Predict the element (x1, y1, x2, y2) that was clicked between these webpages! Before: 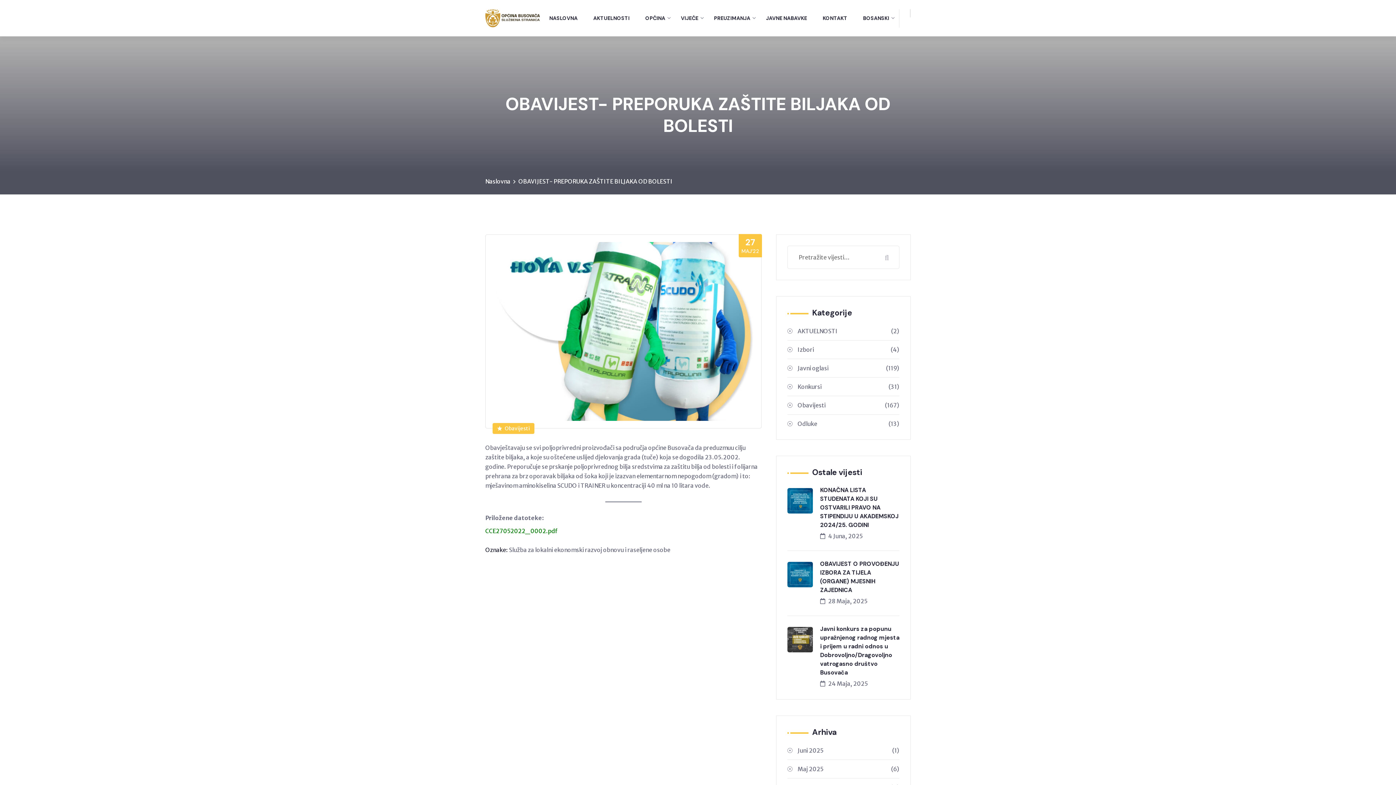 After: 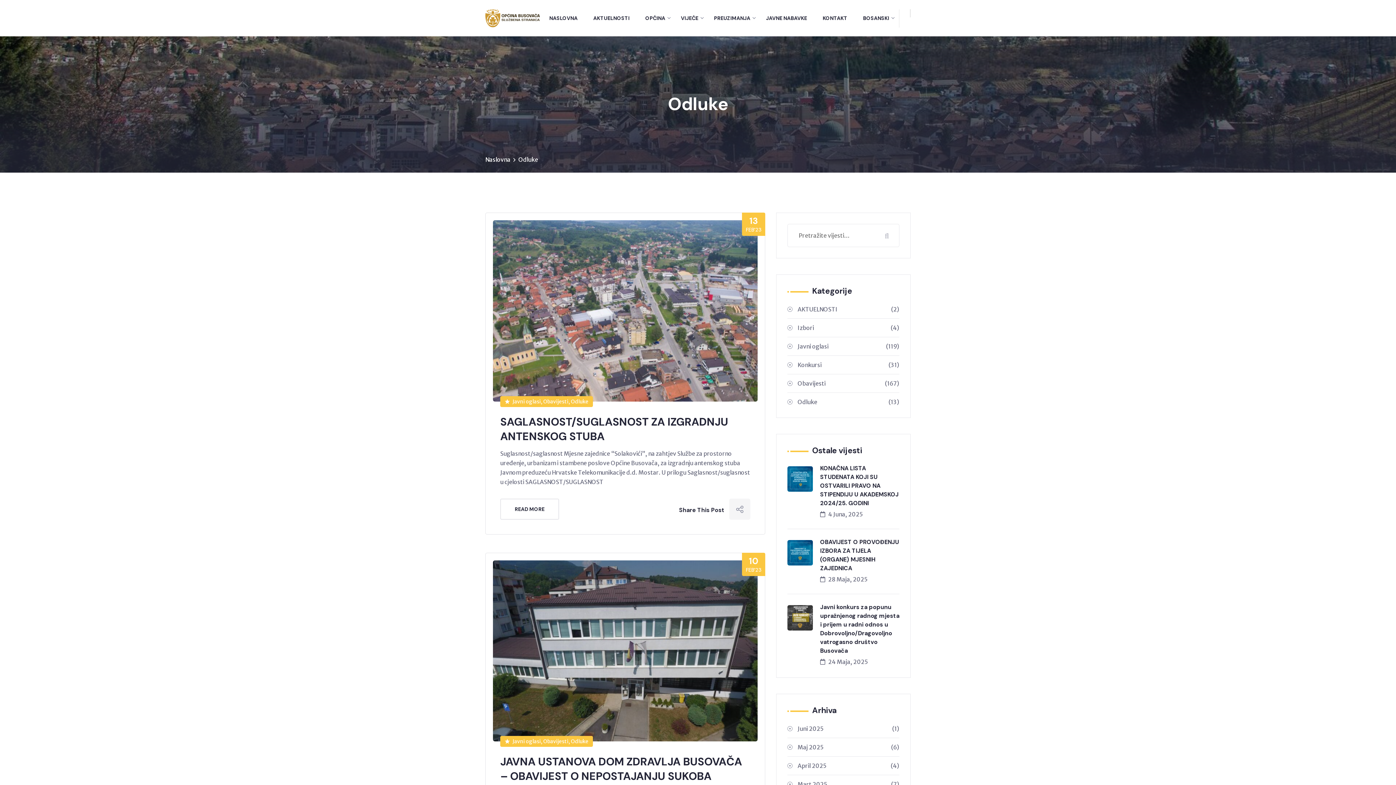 Action: label: Odluke
(13) bbox: (787, 419, 899, 428)